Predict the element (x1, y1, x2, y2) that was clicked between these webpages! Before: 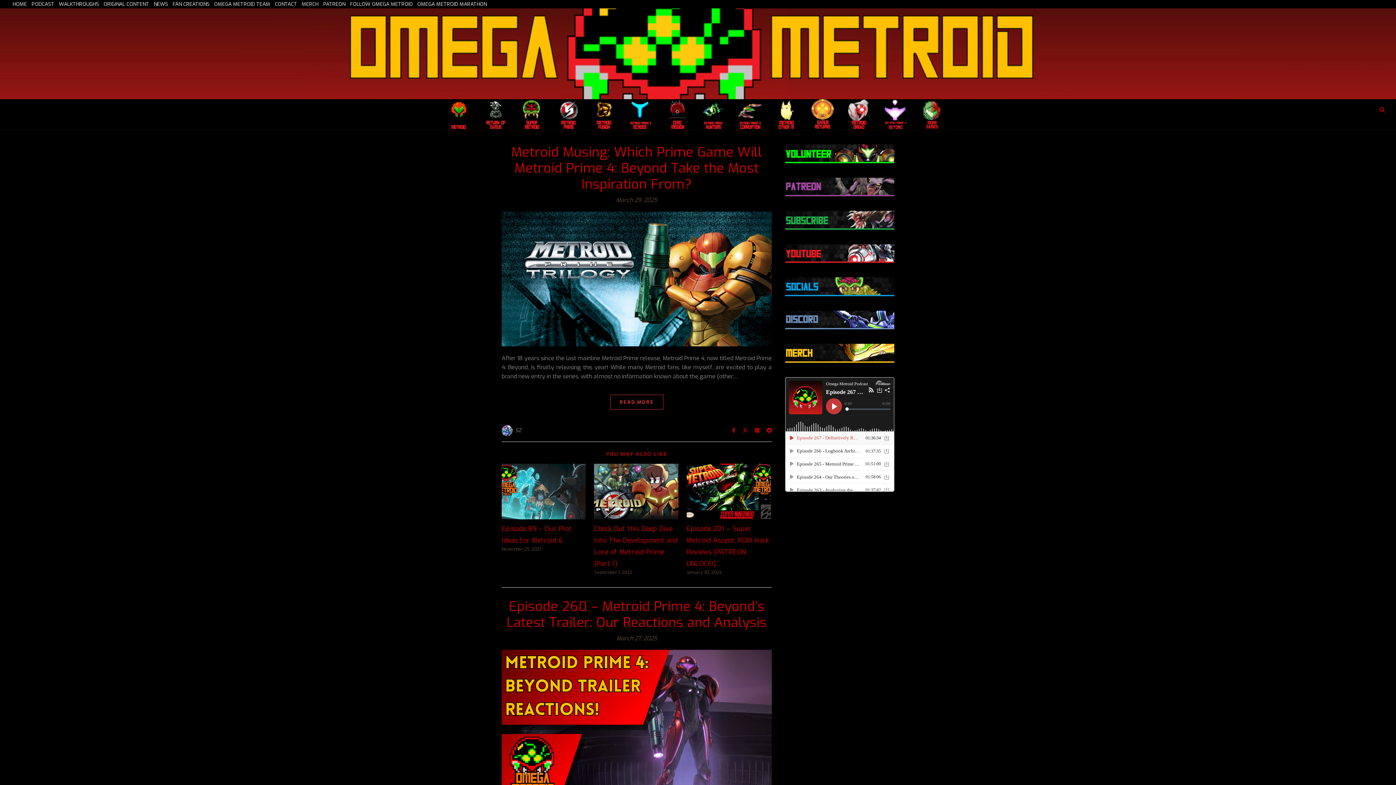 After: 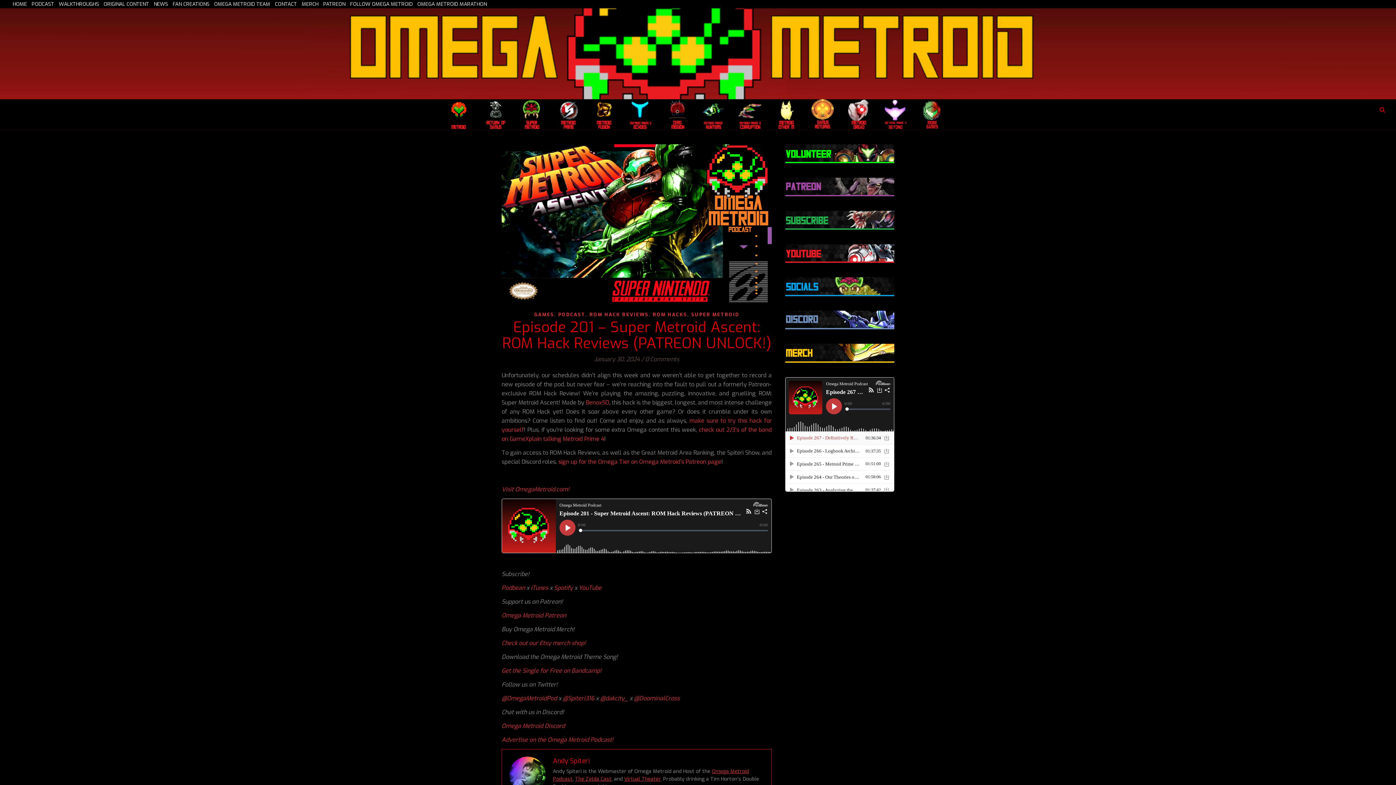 Action: bbox: (686, 464, 770, 519)